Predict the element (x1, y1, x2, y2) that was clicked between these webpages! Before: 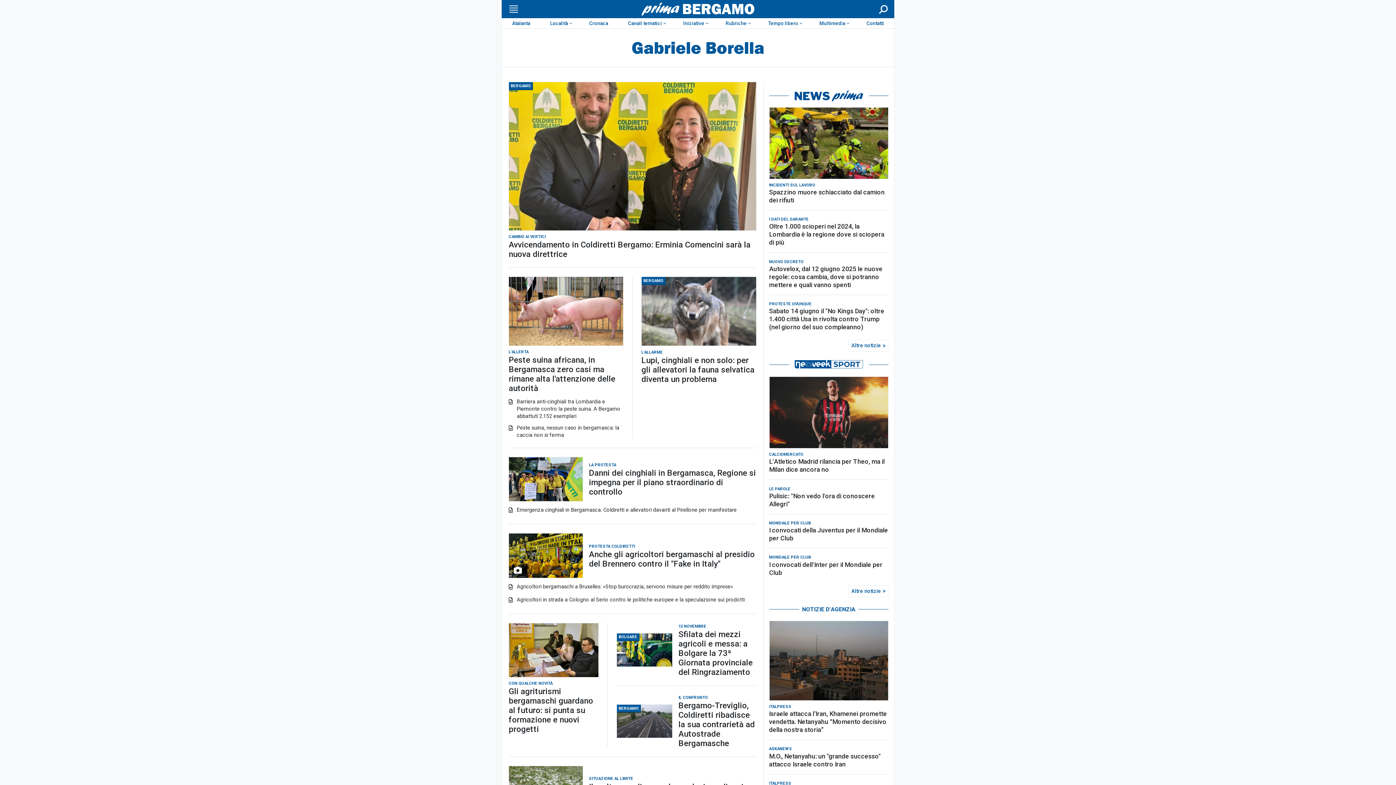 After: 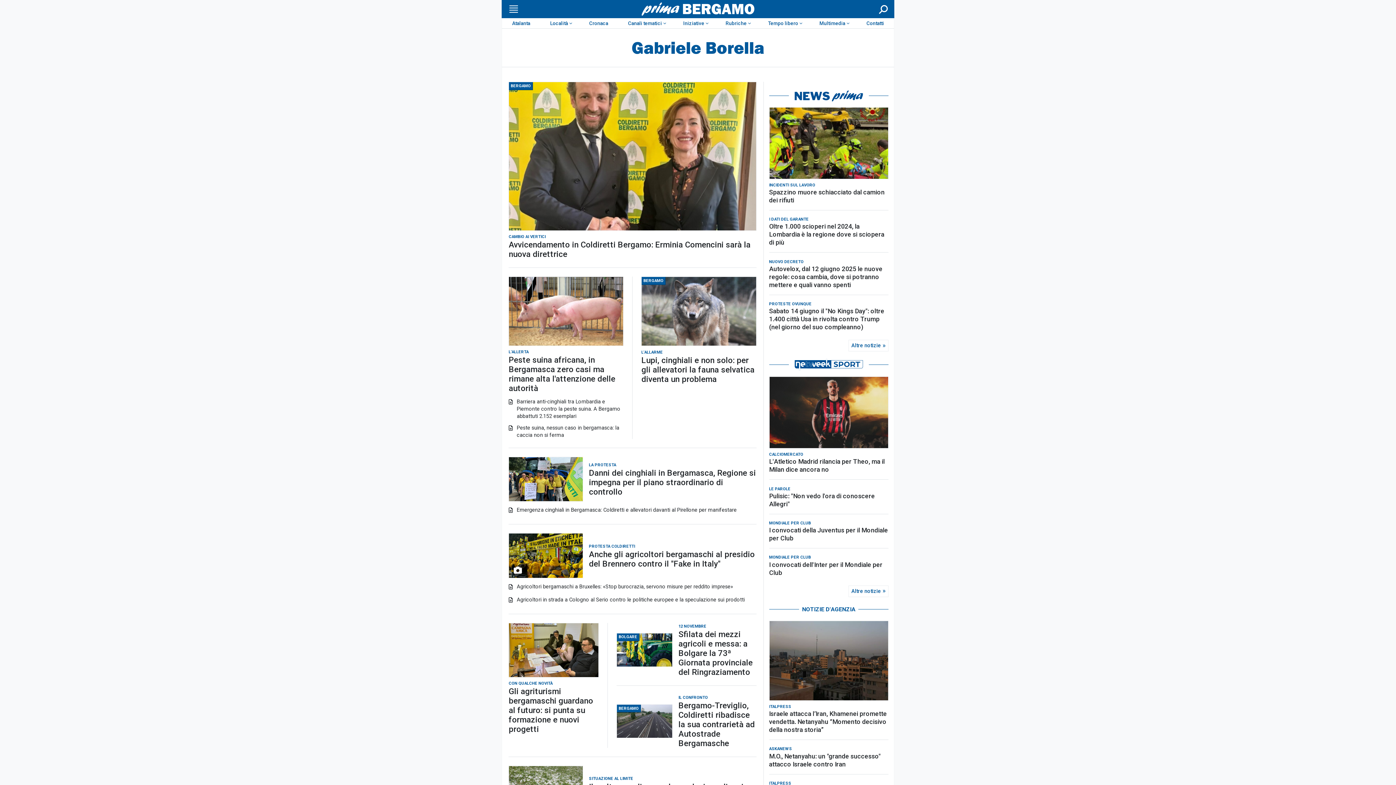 Action: bbox: (769, 90, 888, 101)